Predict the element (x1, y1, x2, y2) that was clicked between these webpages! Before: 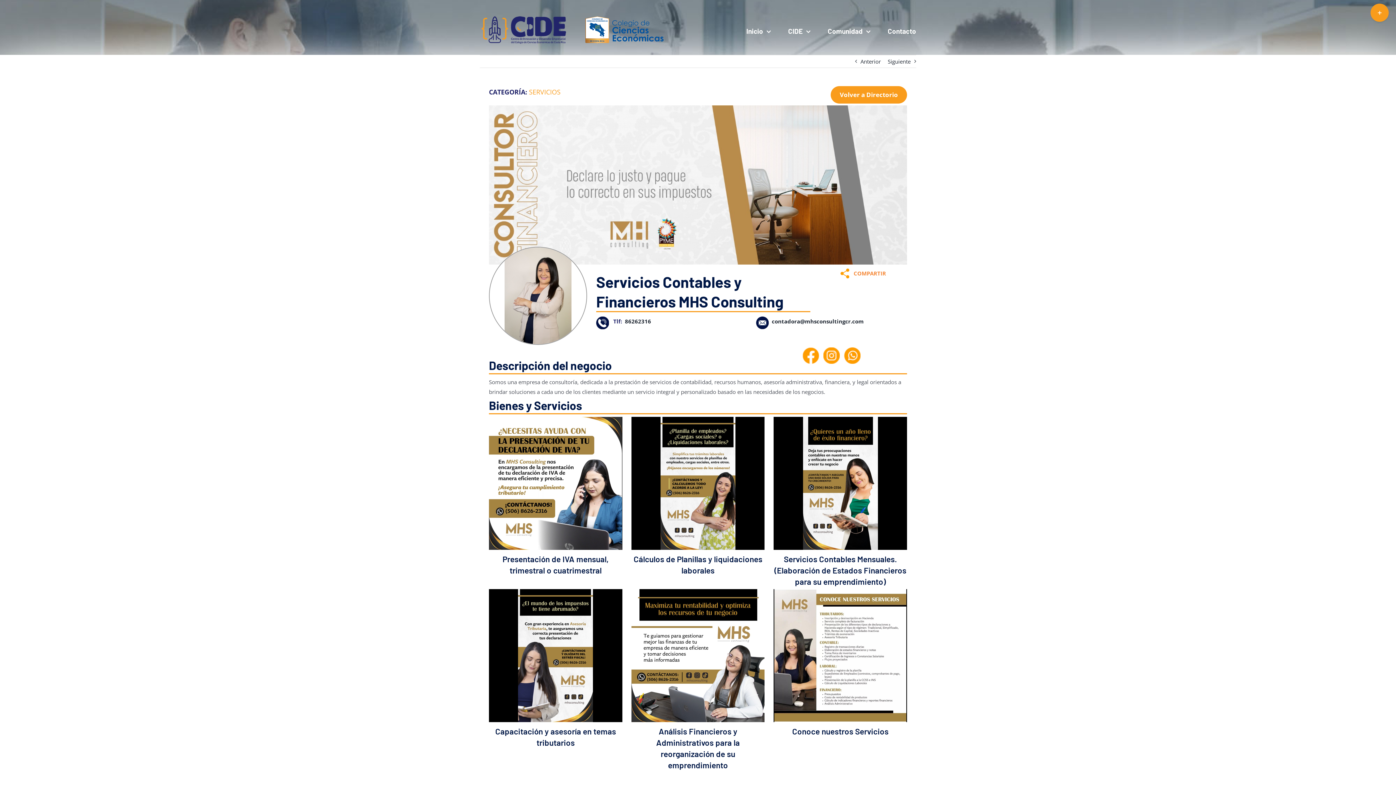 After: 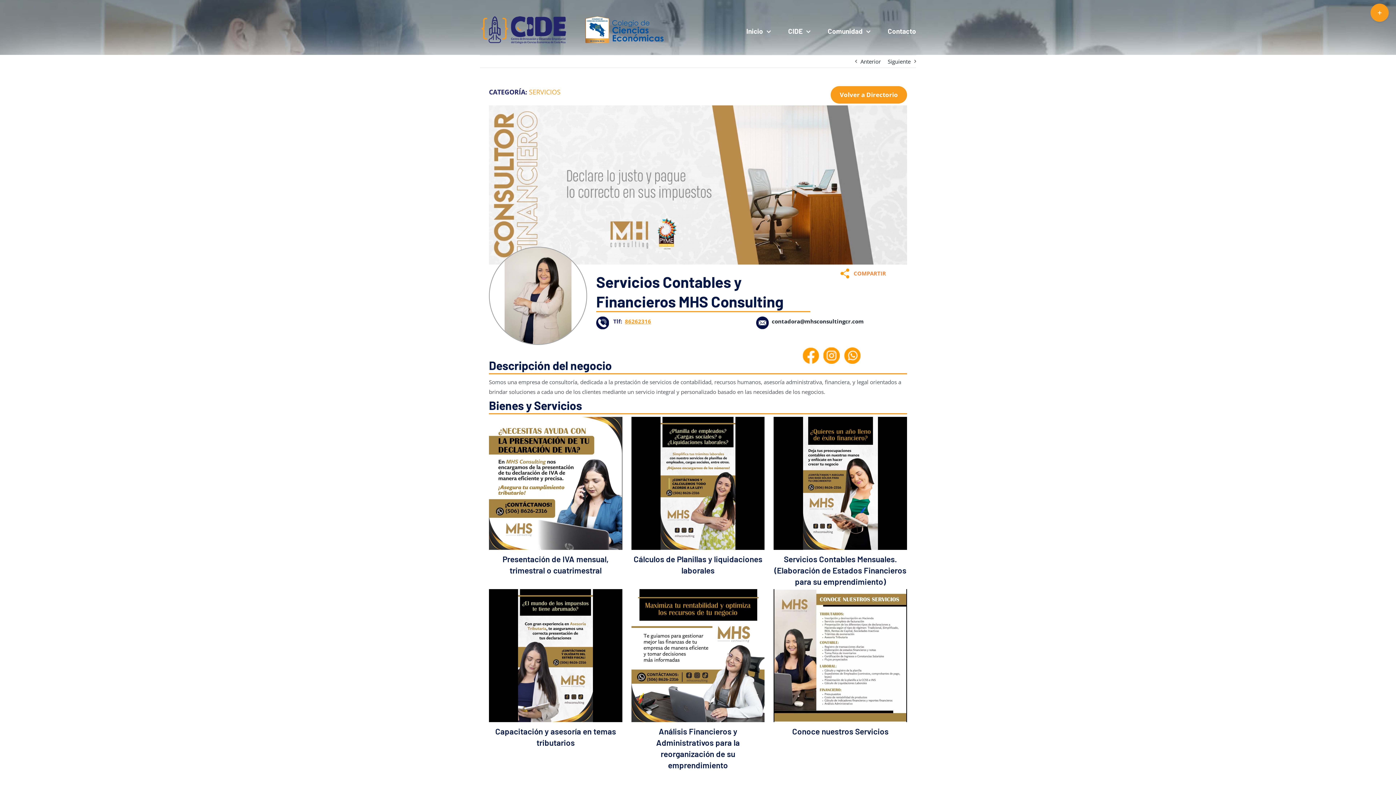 Action: label: 86262316 bbox: (625, 317, 651, 325)